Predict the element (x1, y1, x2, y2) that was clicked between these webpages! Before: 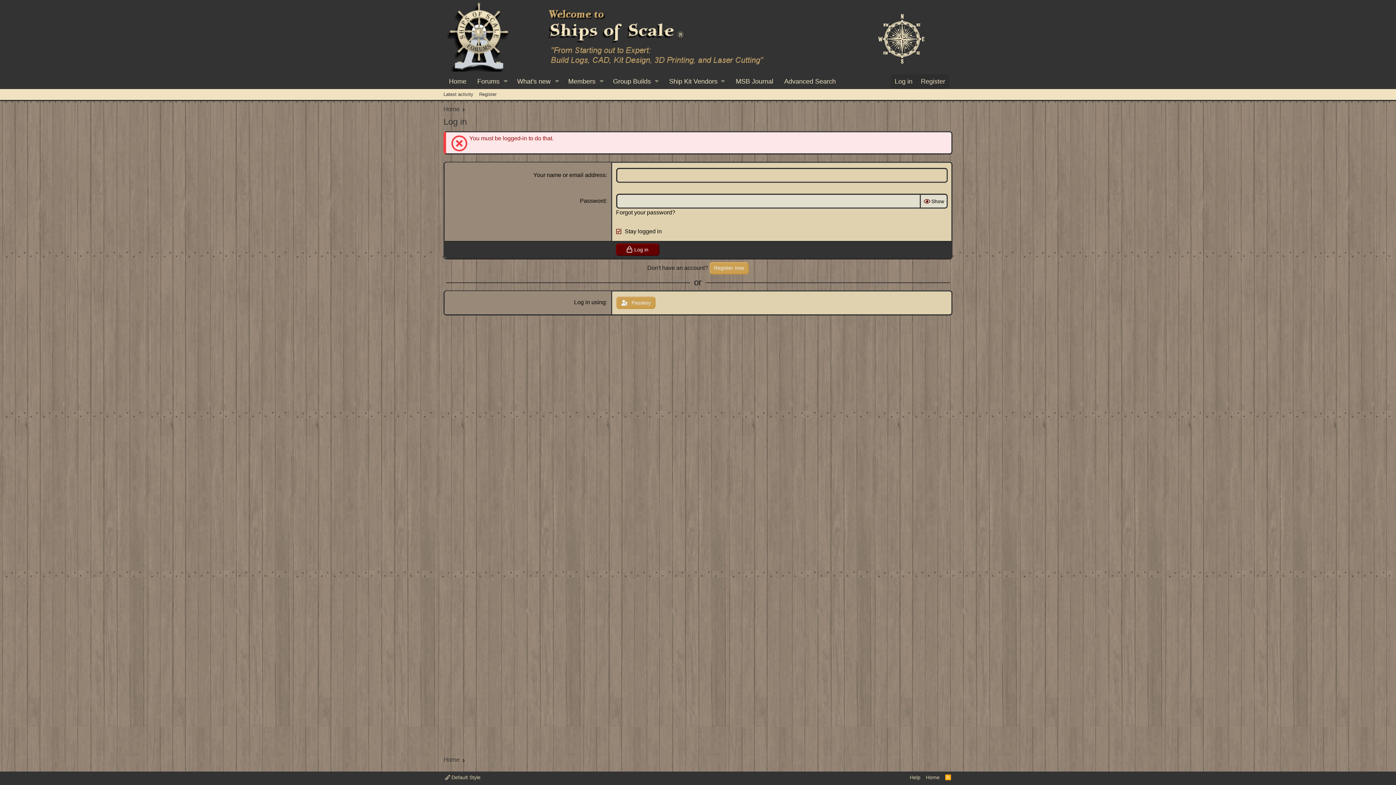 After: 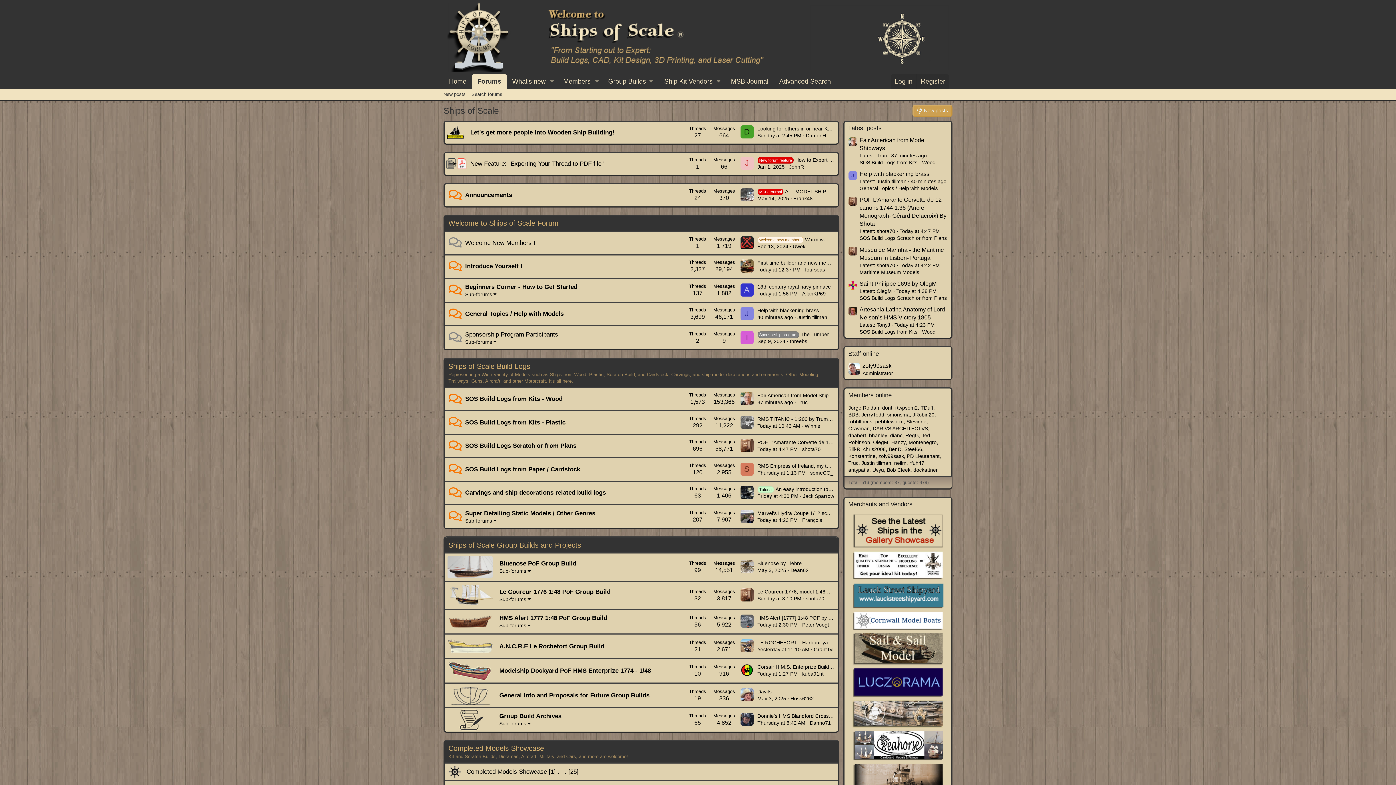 Action: bbox: (441, 103, 462, 114) label: Home